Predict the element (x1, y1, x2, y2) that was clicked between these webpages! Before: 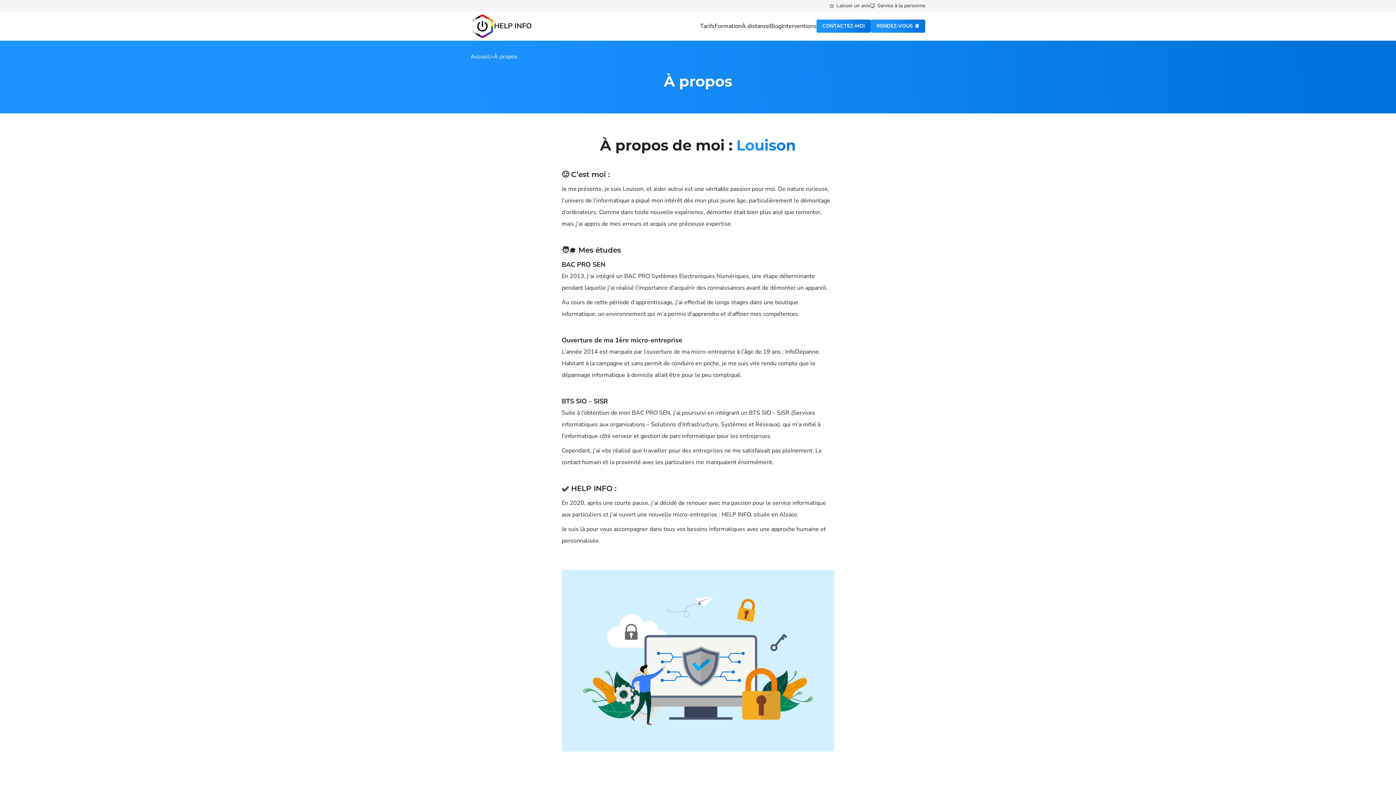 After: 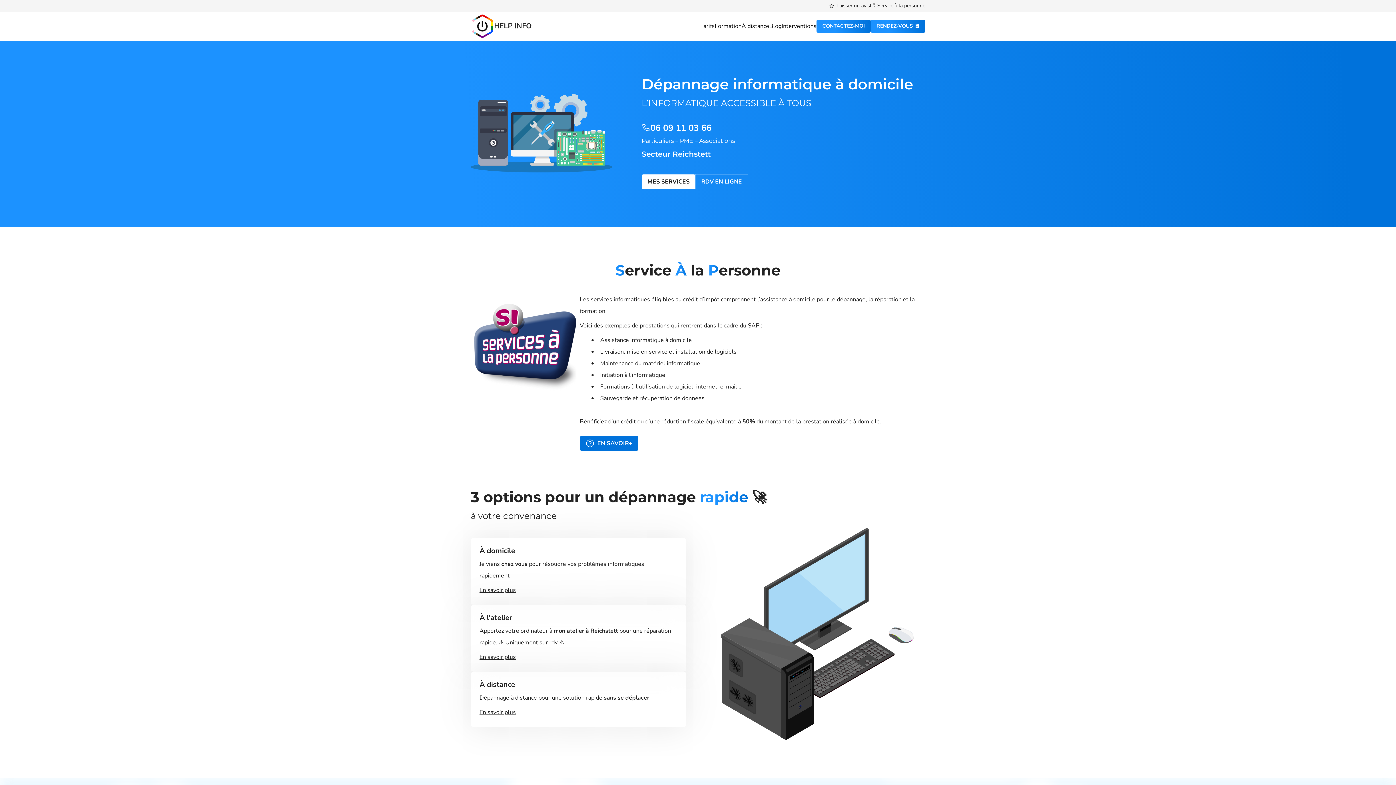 Action: bbox: (470, 52, 490, 60) label: Accueil